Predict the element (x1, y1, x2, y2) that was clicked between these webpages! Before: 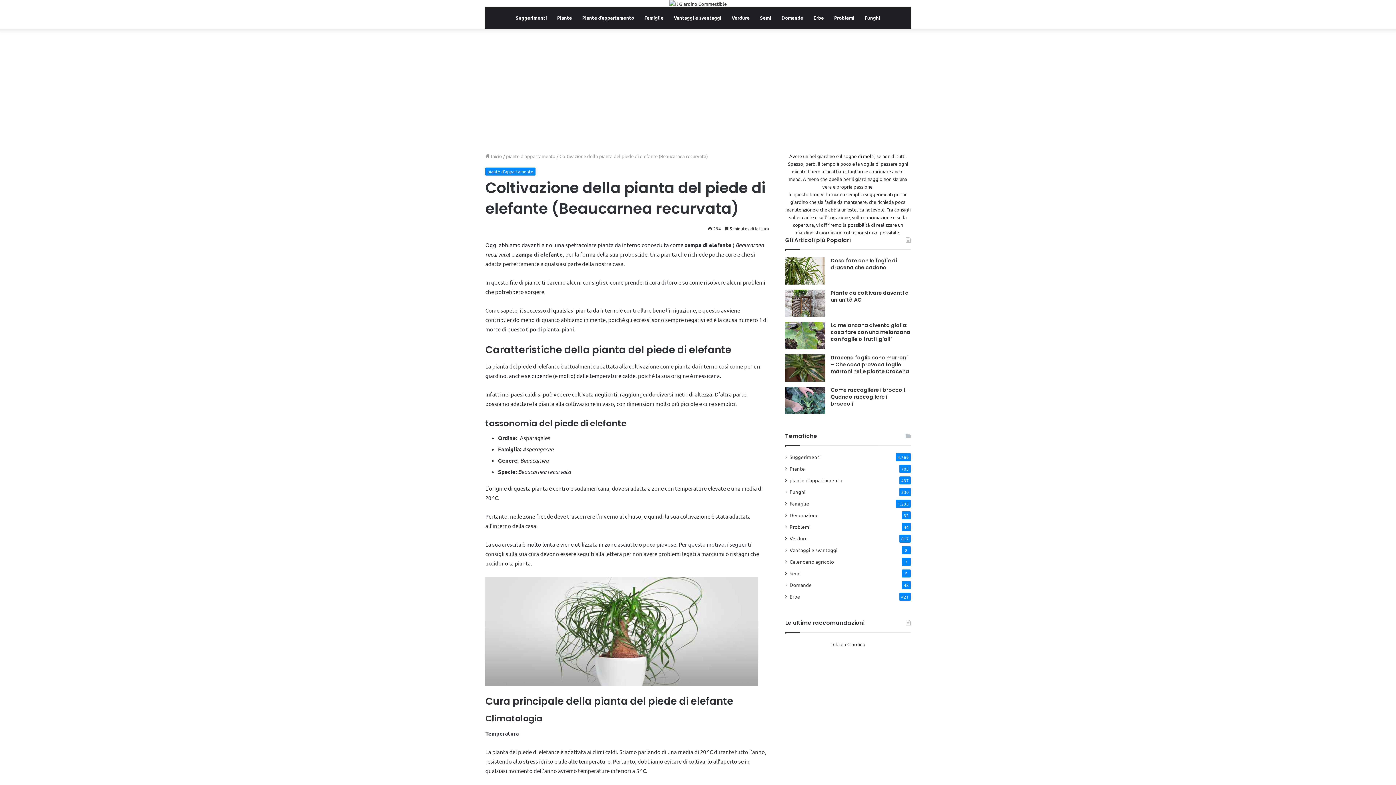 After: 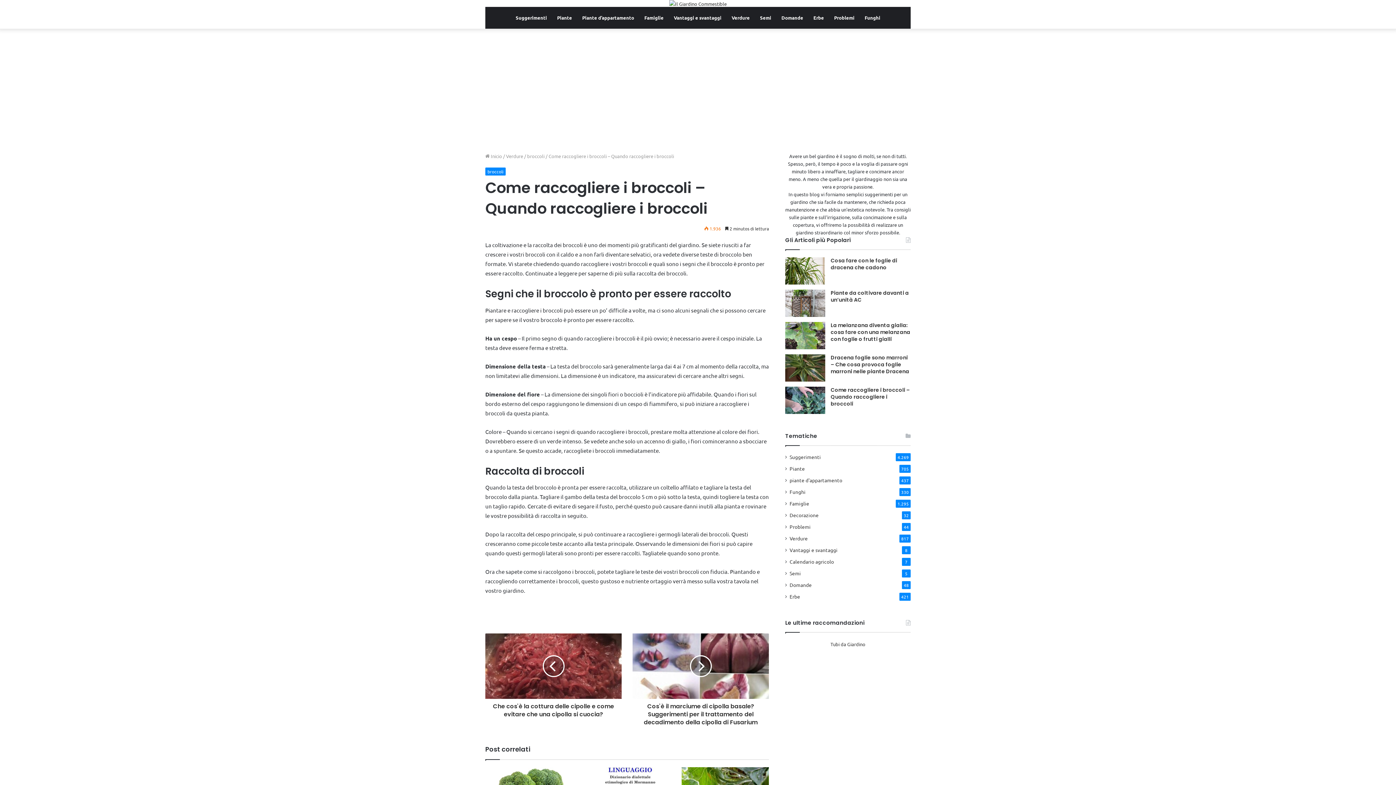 Action: label: Come raccogliere i broccoli – Quando raccogliere i broccoli bbox: (830, 386, 910, 407)